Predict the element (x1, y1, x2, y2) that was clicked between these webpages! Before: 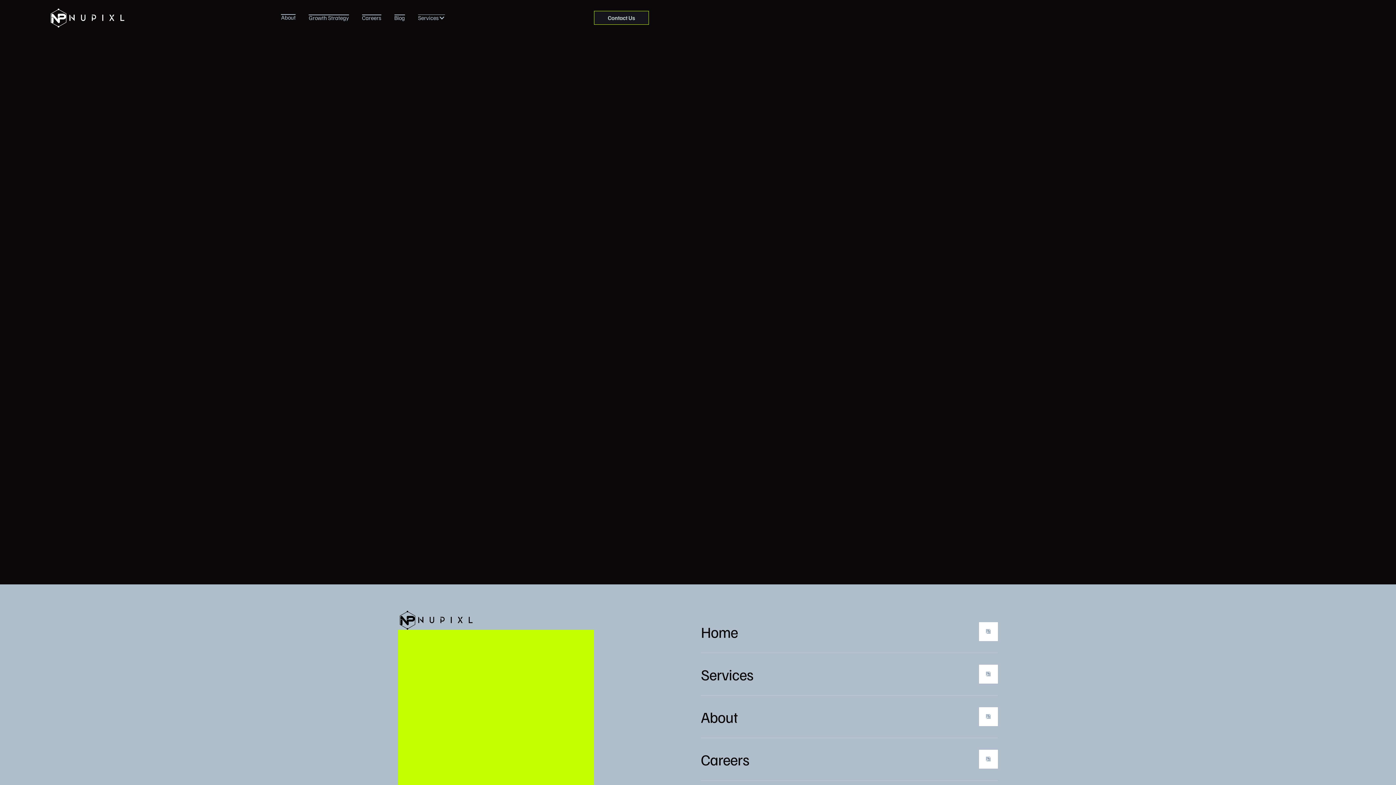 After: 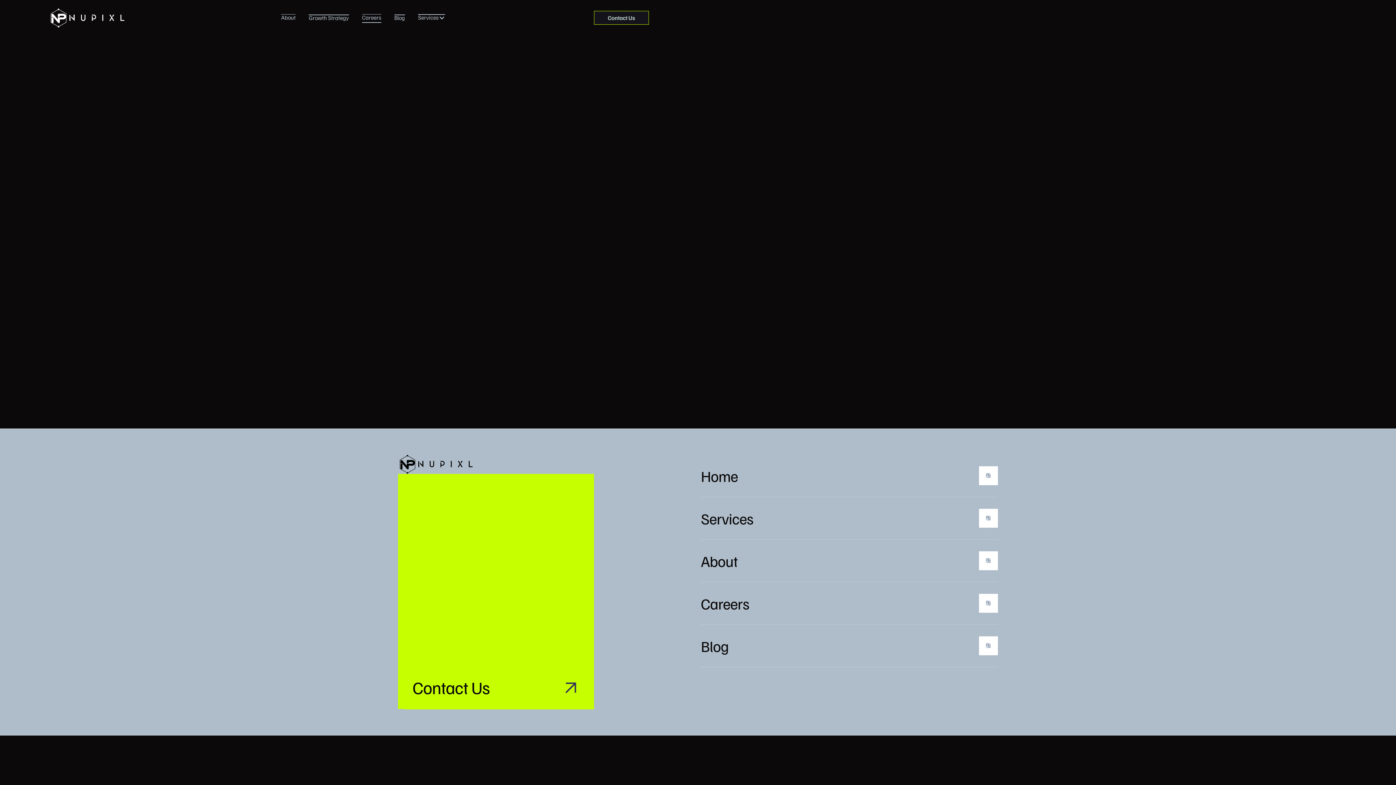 Action: label: Careers bbox: (701, 738, 998, 781)